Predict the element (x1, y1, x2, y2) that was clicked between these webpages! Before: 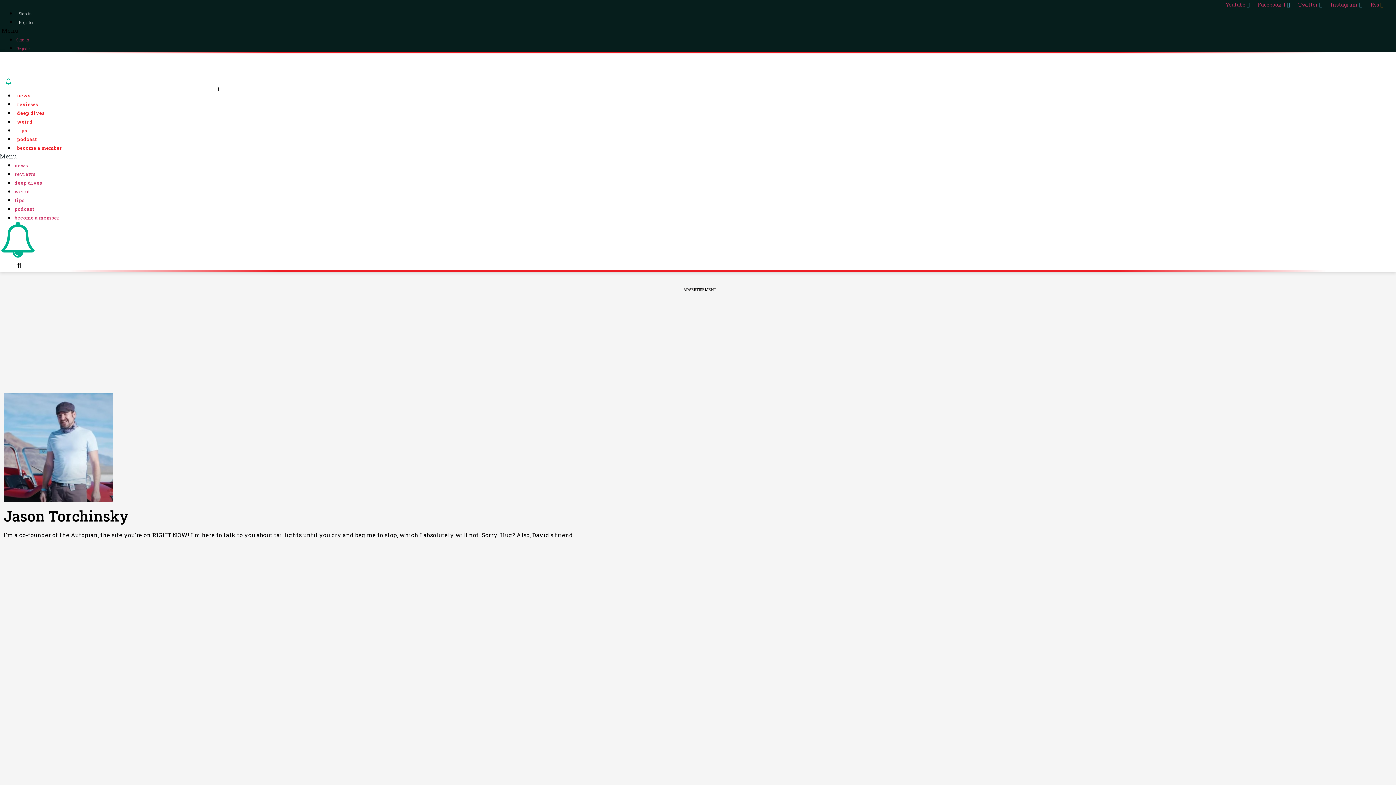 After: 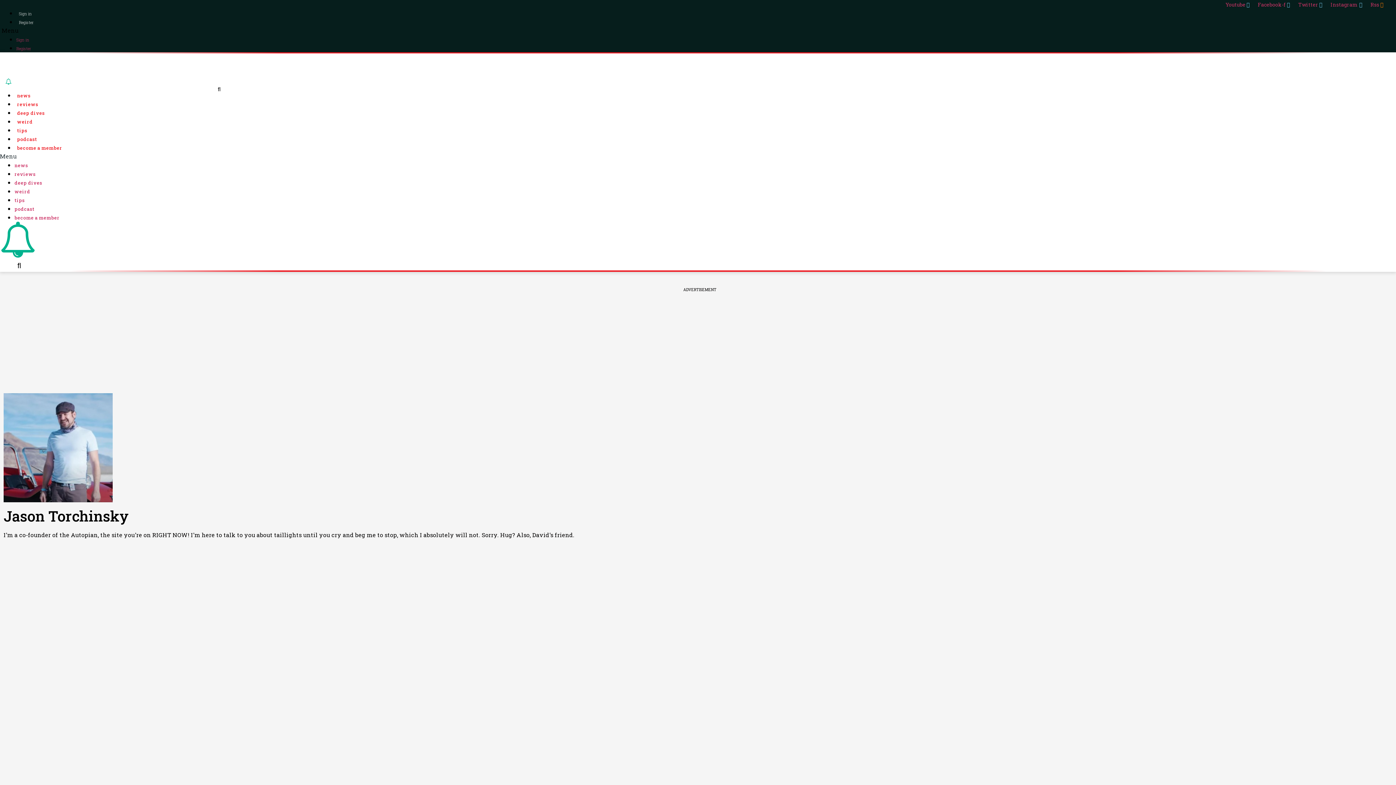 Action: label: tips bbox: (14, 127, 29, 133)